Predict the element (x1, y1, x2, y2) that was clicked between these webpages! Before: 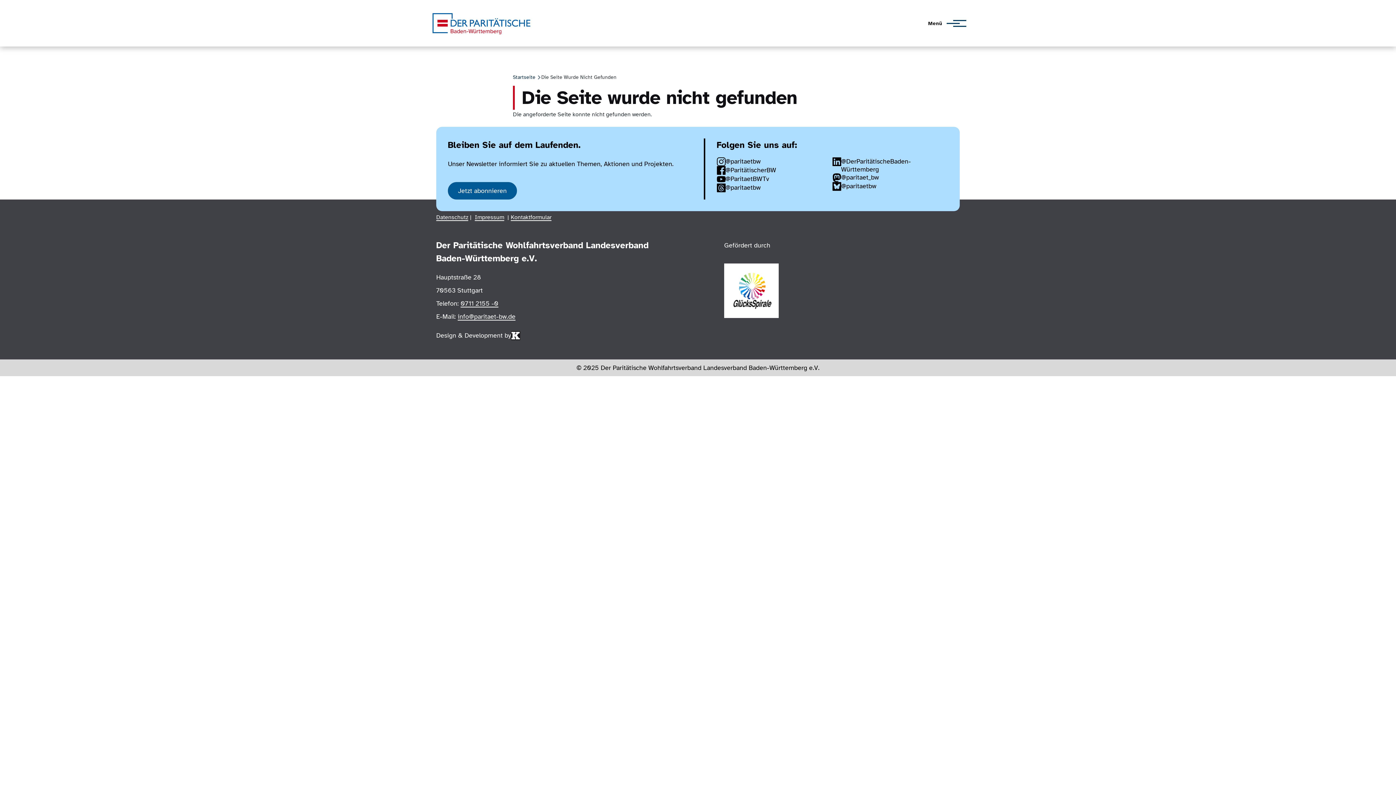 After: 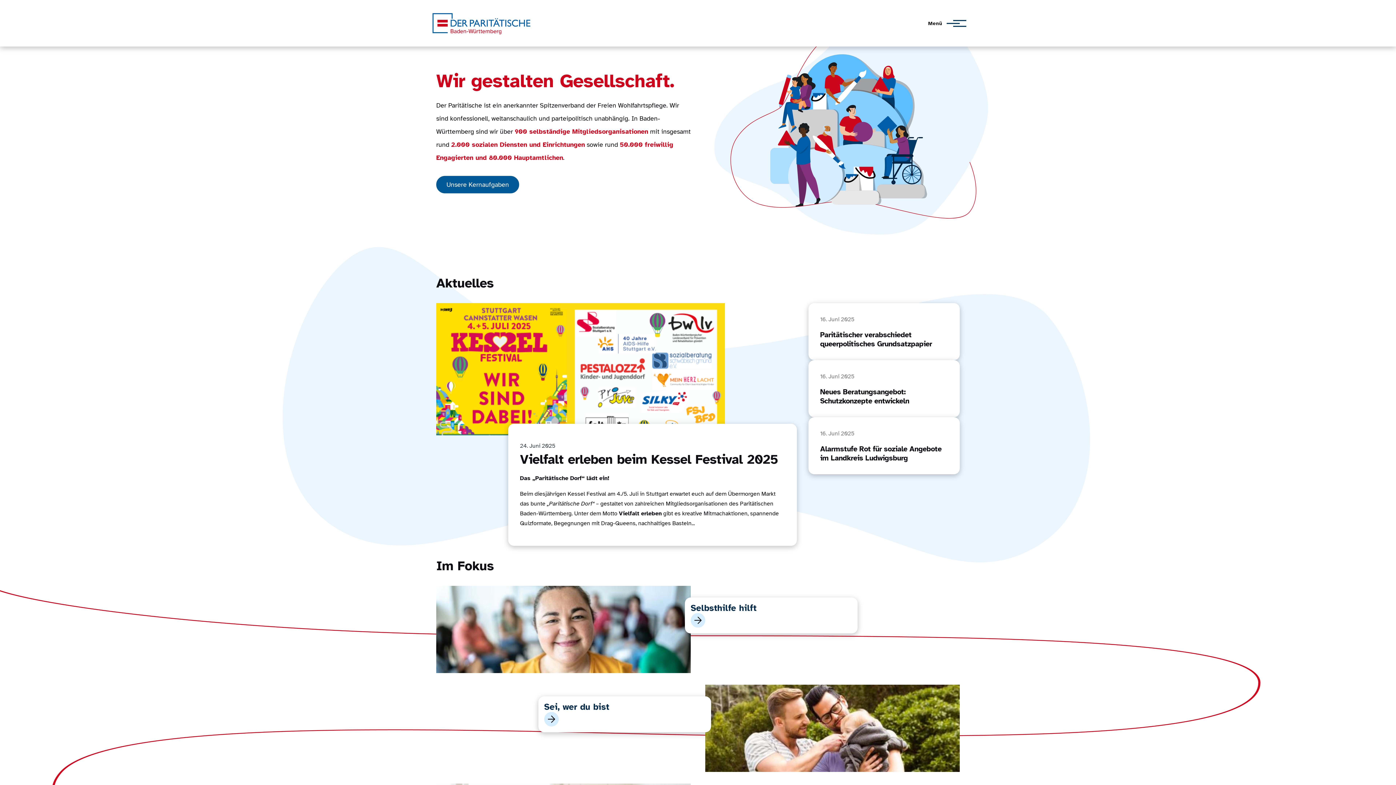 Action: bbox: (513, 74, 535, 80) label: Startseite